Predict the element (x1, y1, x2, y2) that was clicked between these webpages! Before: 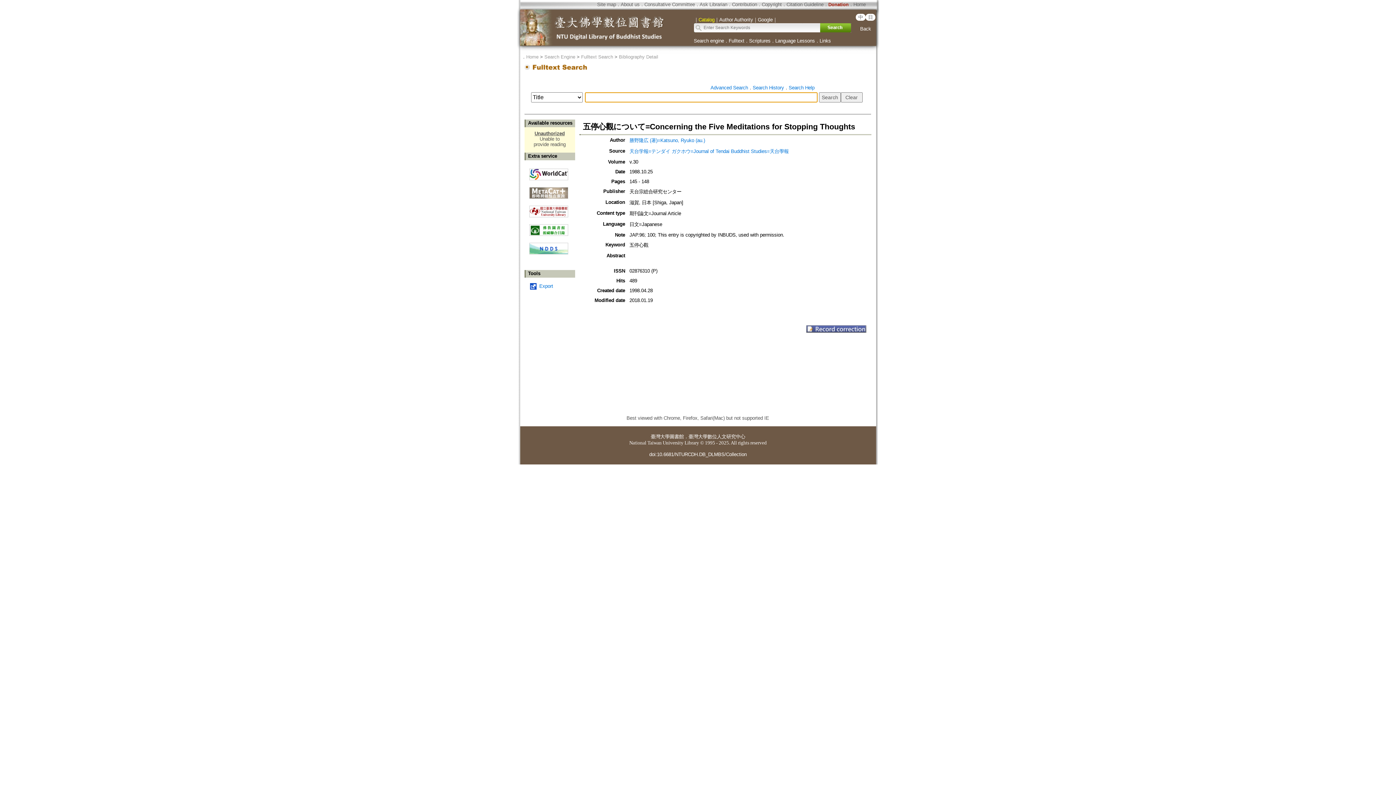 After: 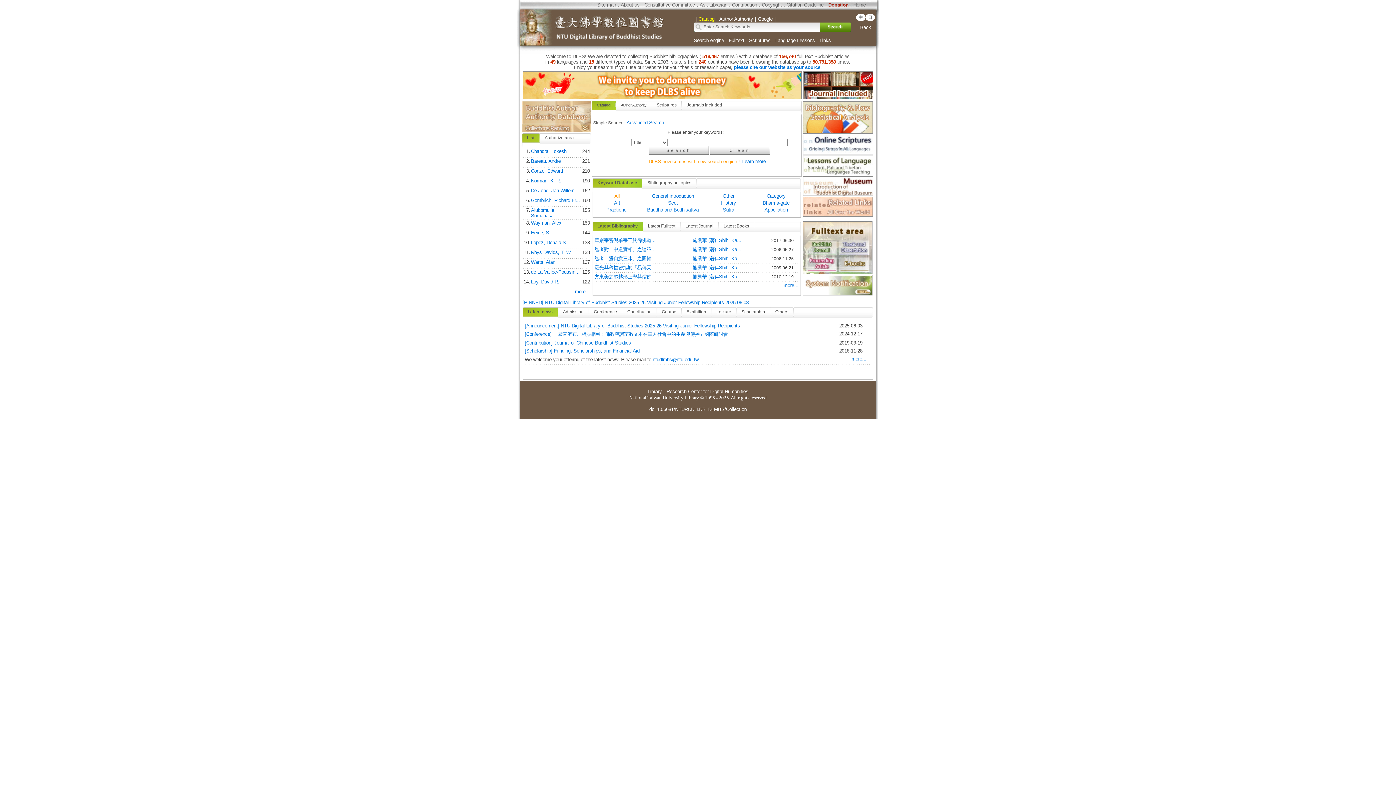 Action: label: Home bbox: (526, 54, 538, 59)